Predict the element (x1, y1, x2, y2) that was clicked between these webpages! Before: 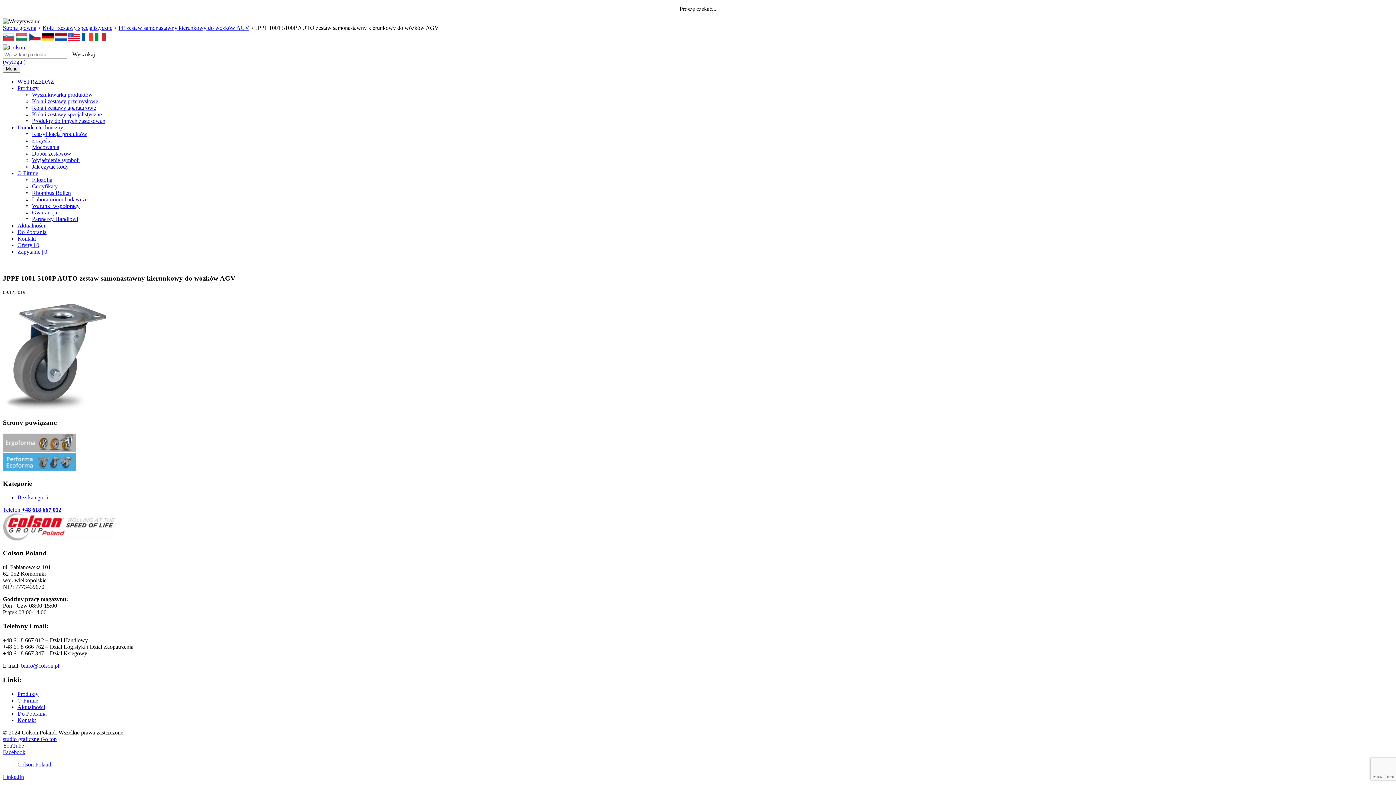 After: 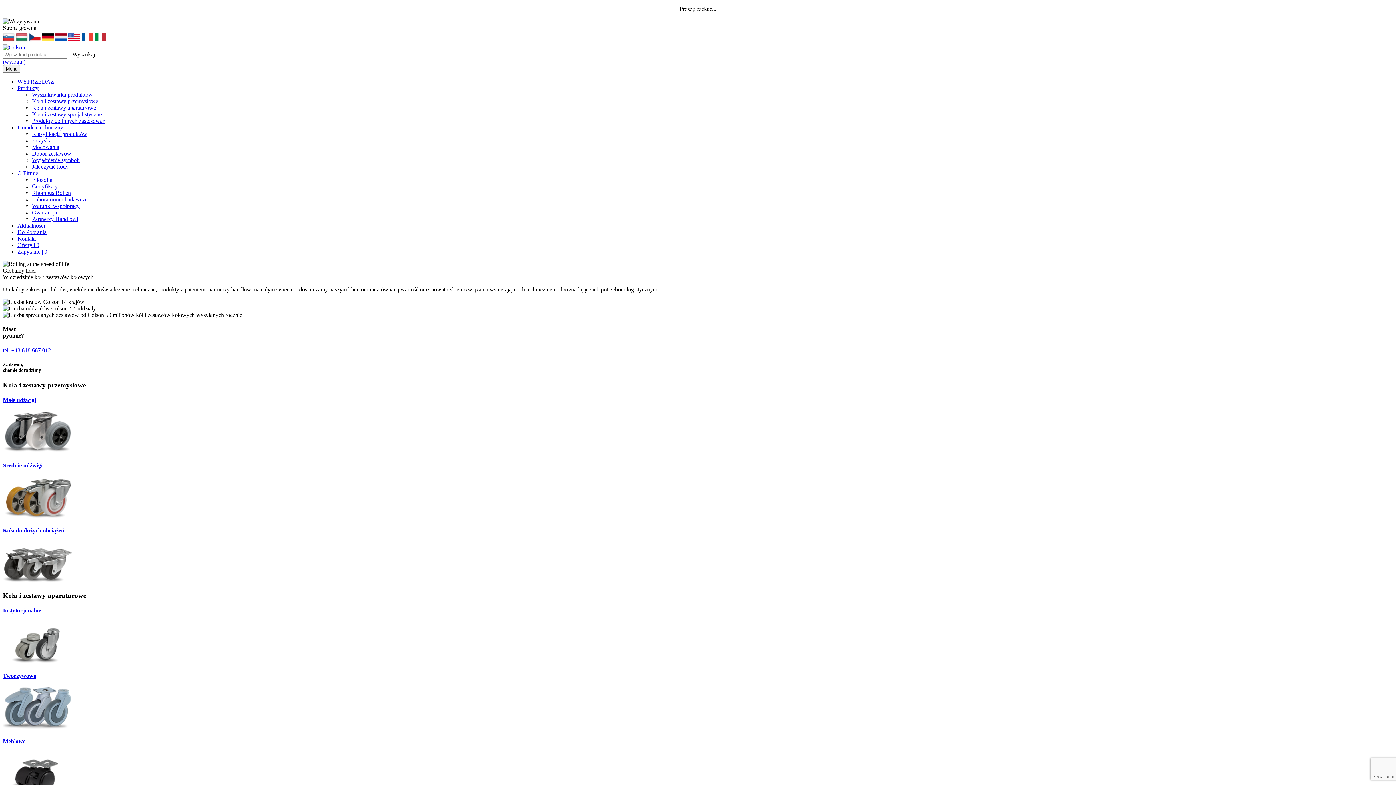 Action: label: Strona główna bbox: (2, 24, 36, 30)